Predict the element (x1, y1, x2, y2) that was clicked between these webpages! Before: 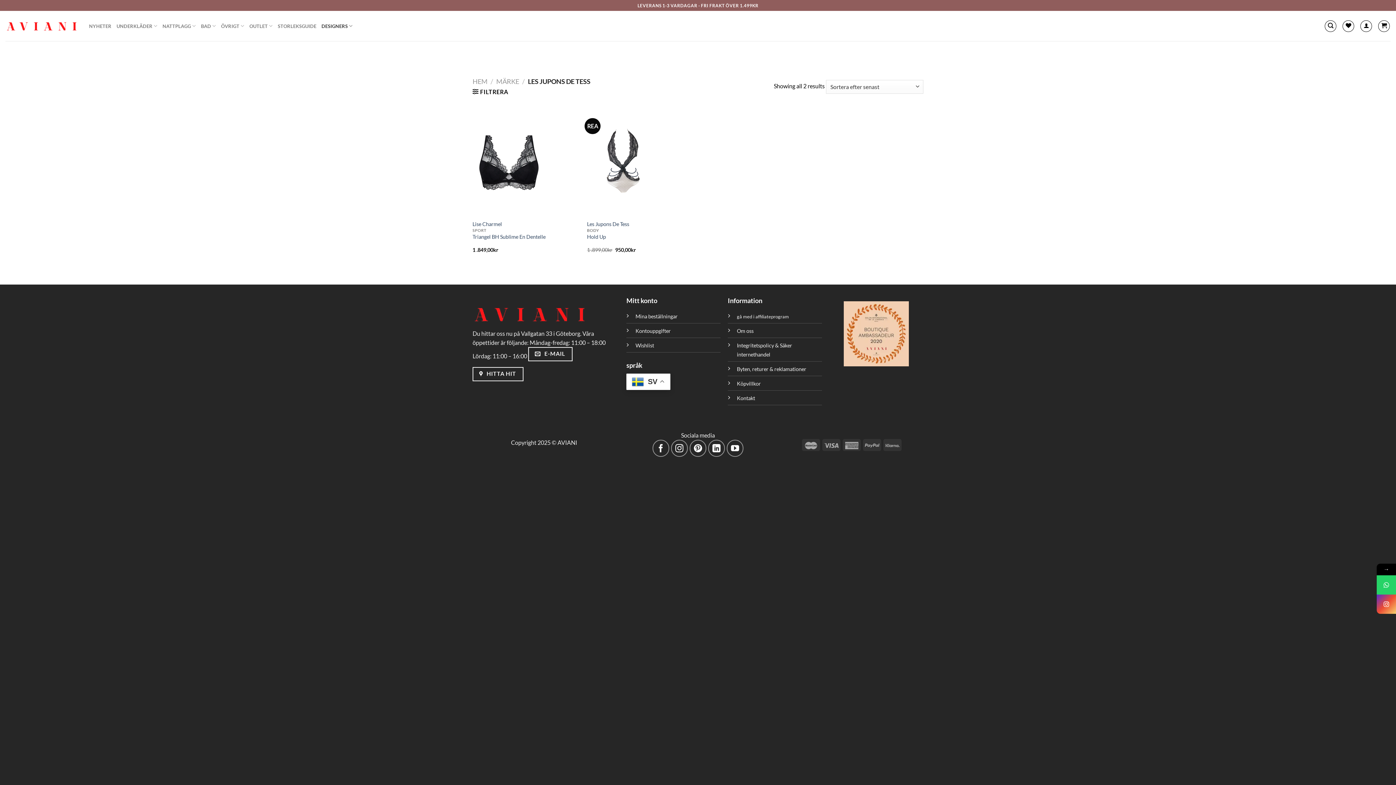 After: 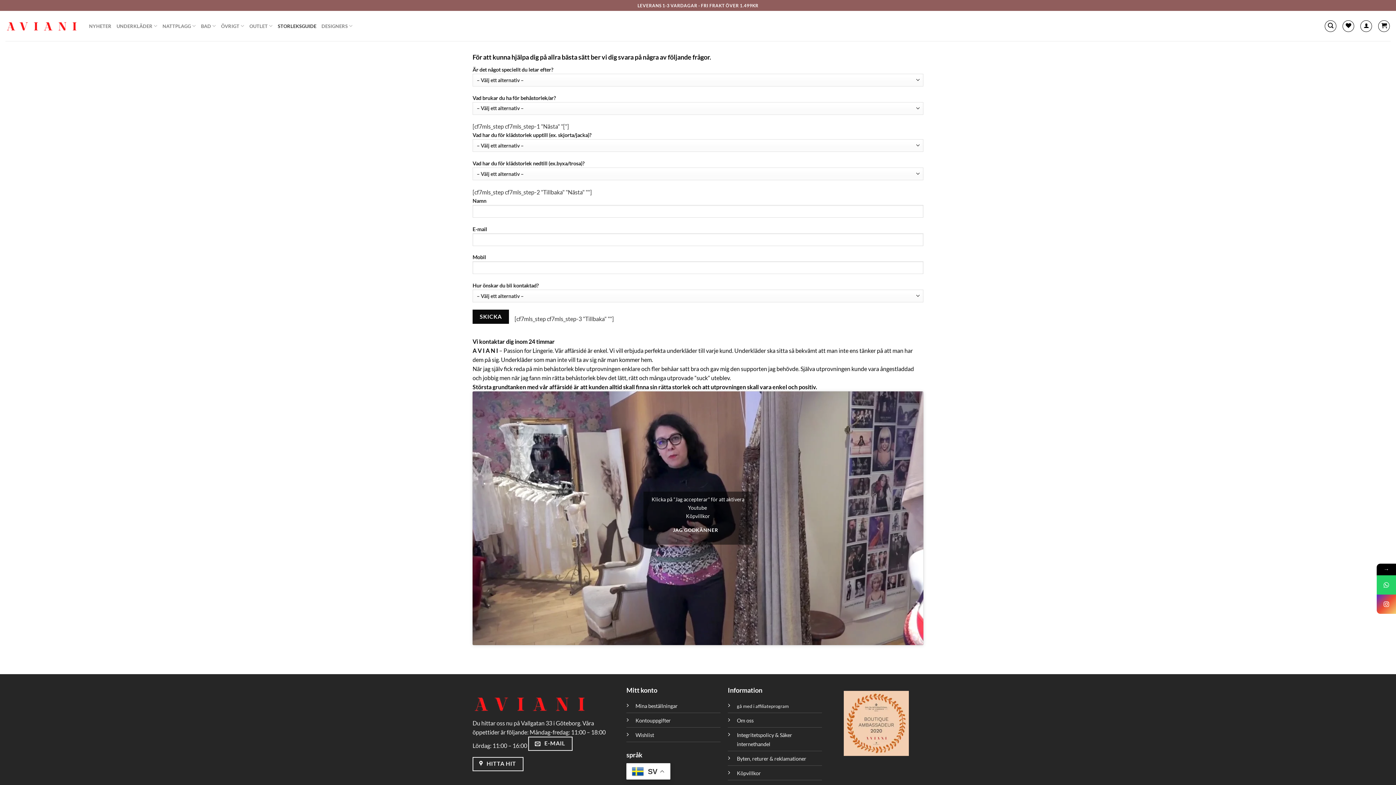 Action: bbox: (277, 19, 316, 32) label: STORLEKSGUIDE